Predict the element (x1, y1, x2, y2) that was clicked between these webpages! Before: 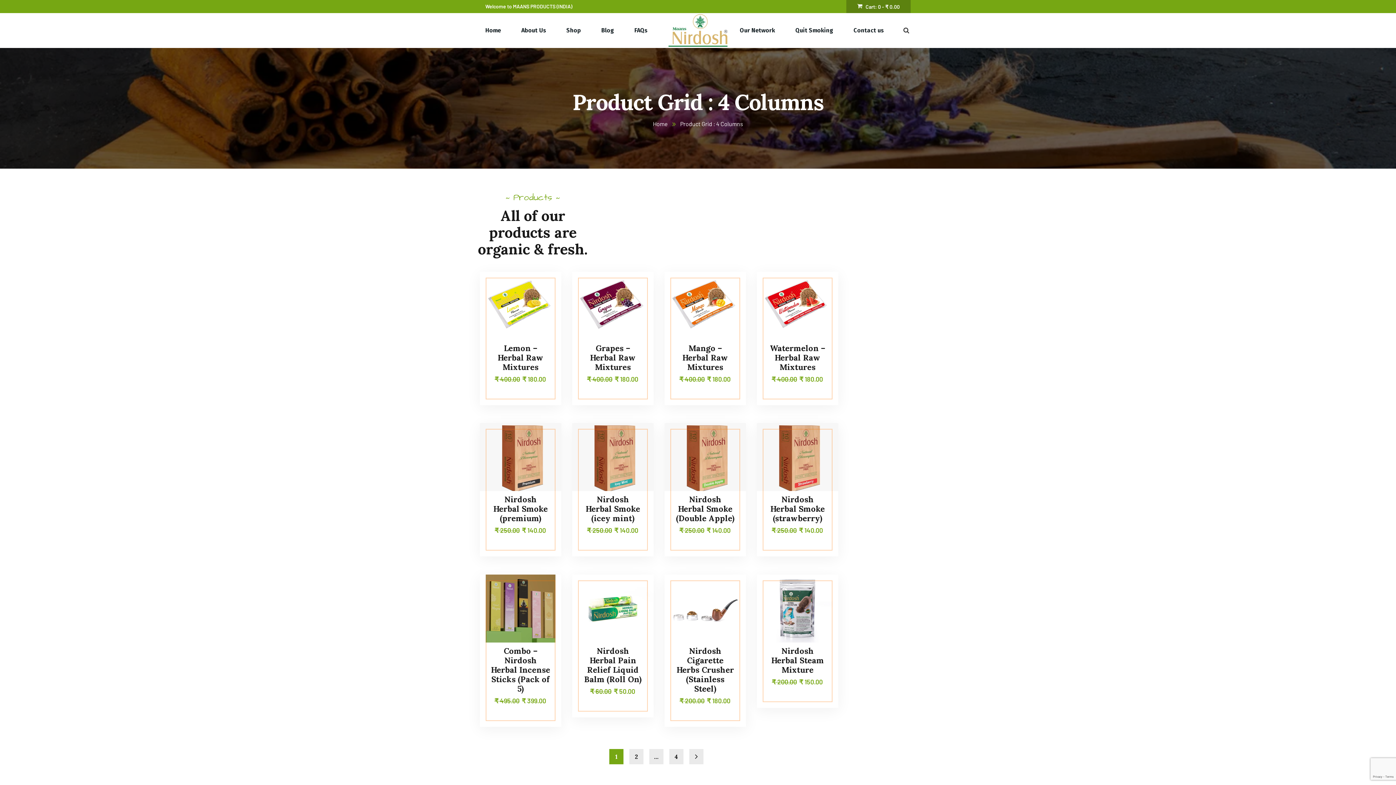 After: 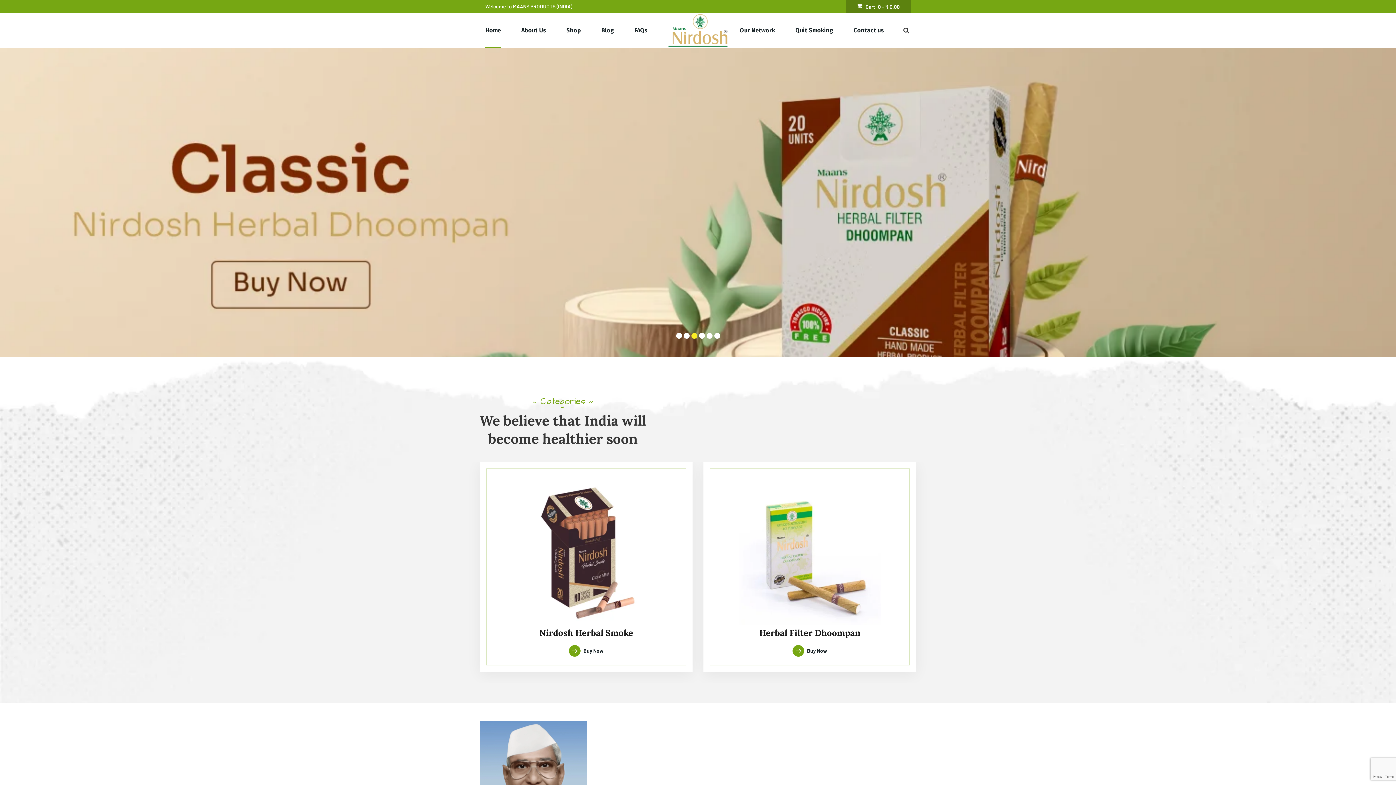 Action: bbox: (485, 13, 501, 48) label: Home